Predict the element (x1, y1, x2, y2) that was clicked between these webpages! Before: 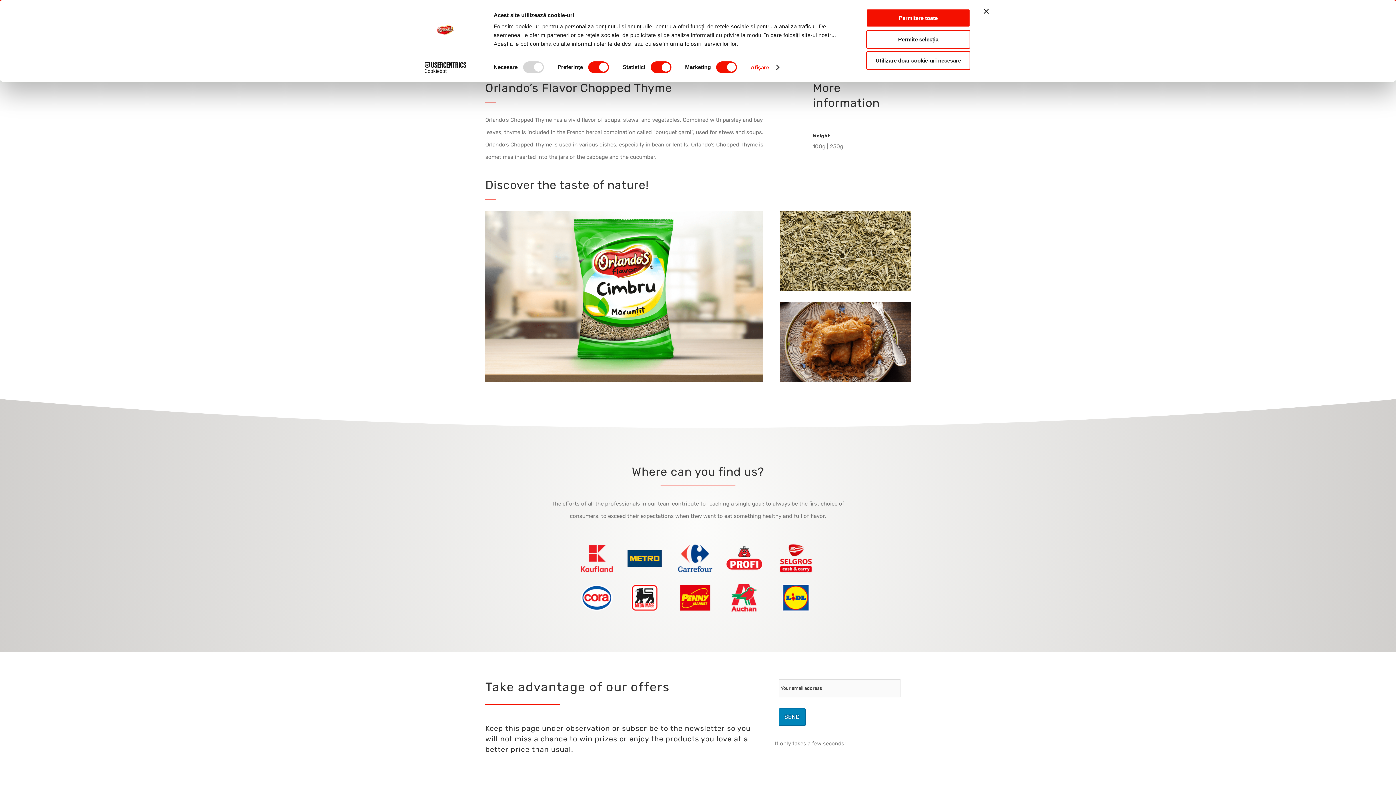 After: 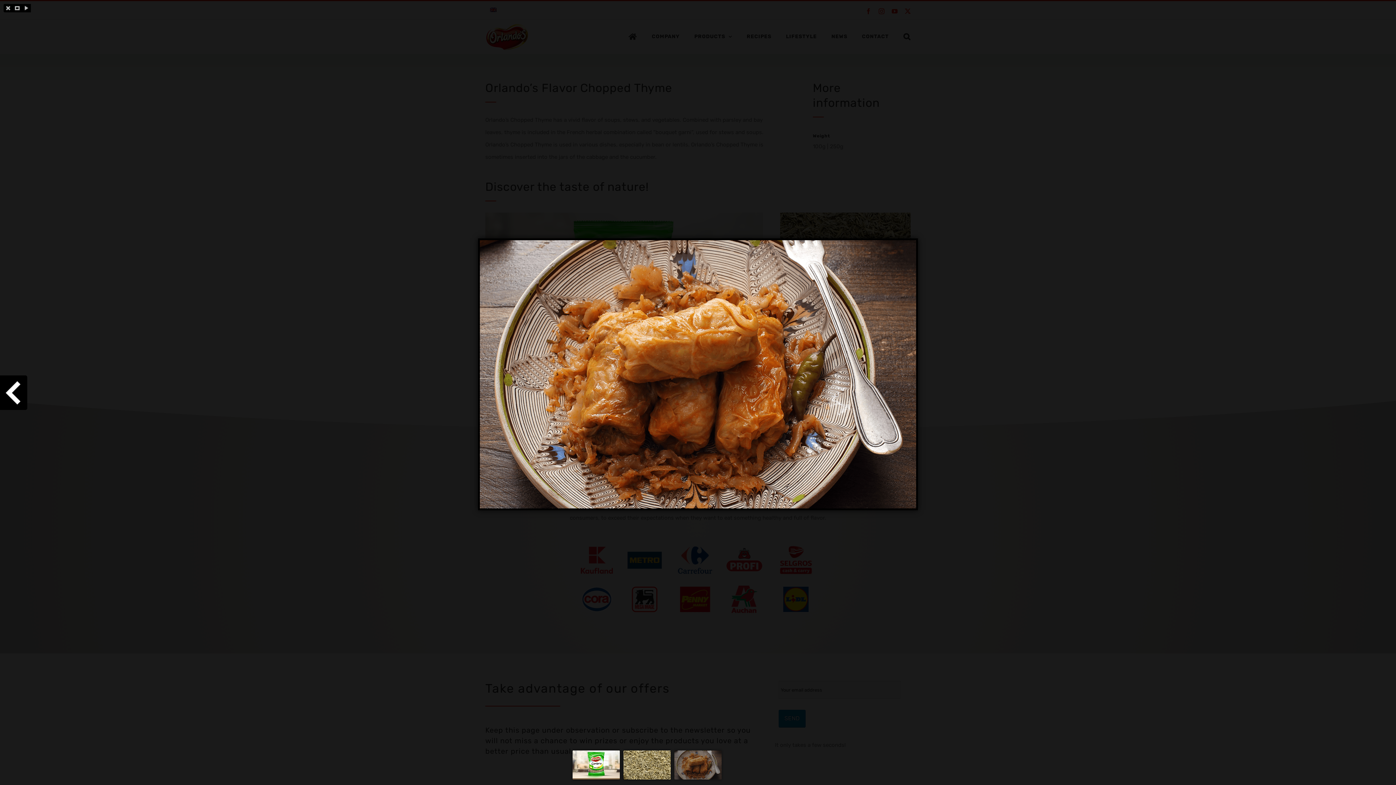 Action: bbox: (780, 301, 910, 308)